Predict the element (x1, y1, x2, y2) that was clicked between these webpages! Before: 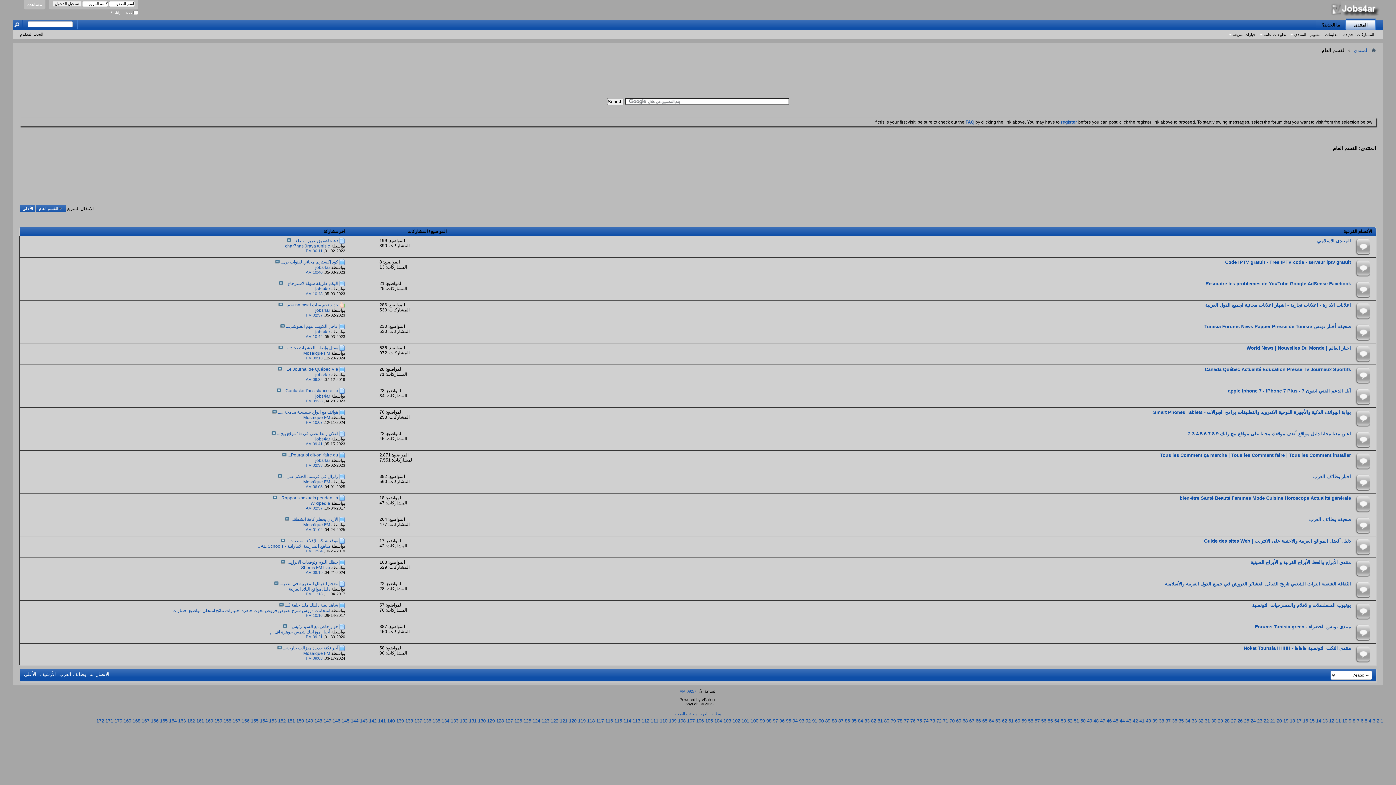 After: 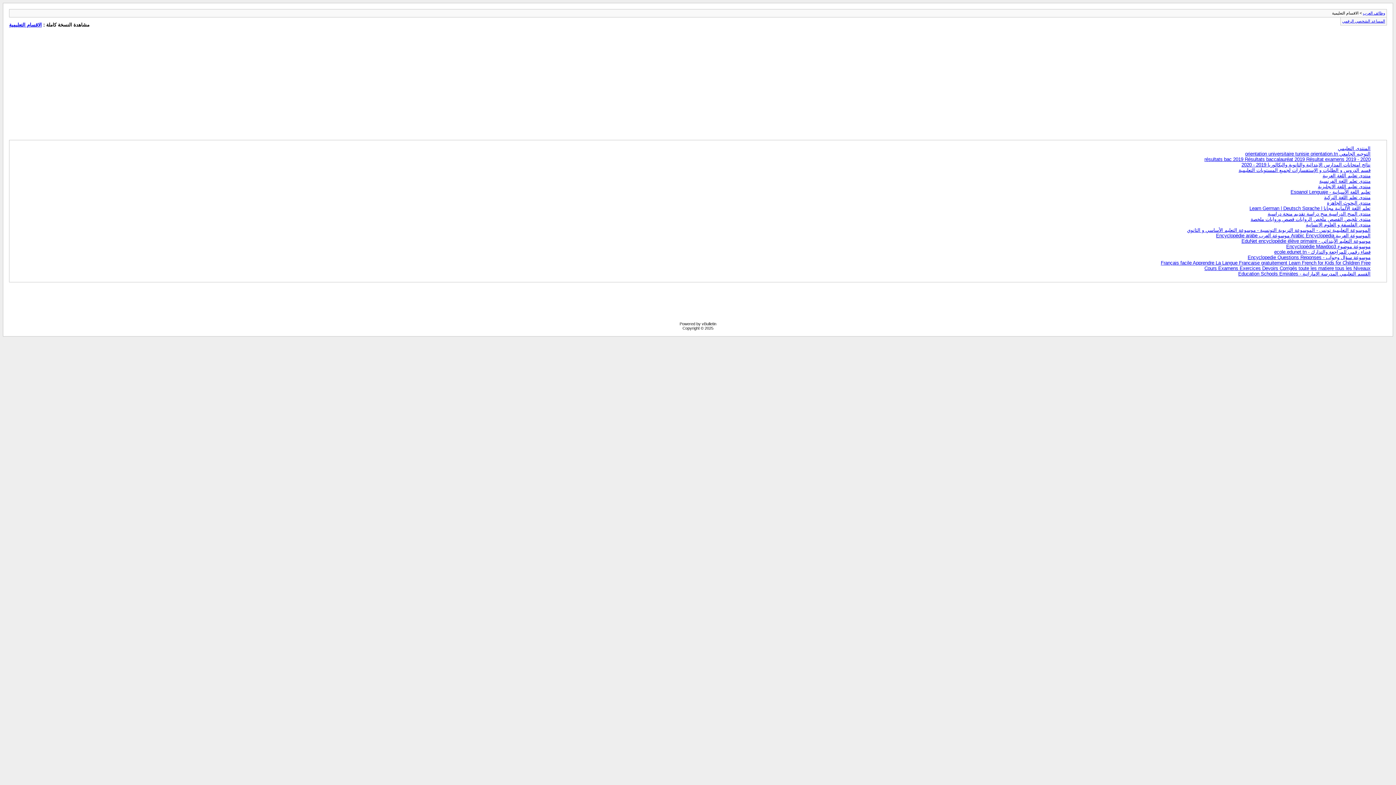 Action: bbox: (1192, 718, 1197, 723) label: 33